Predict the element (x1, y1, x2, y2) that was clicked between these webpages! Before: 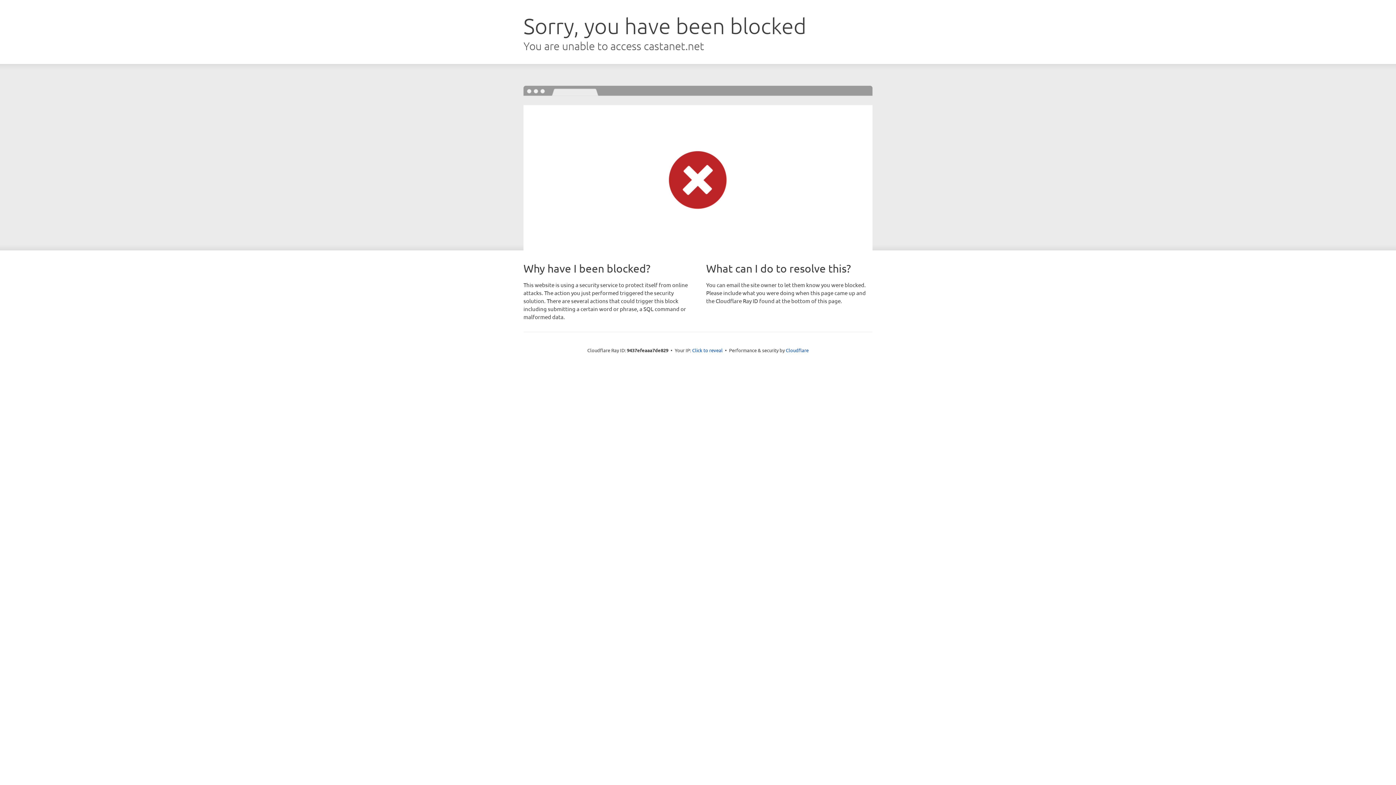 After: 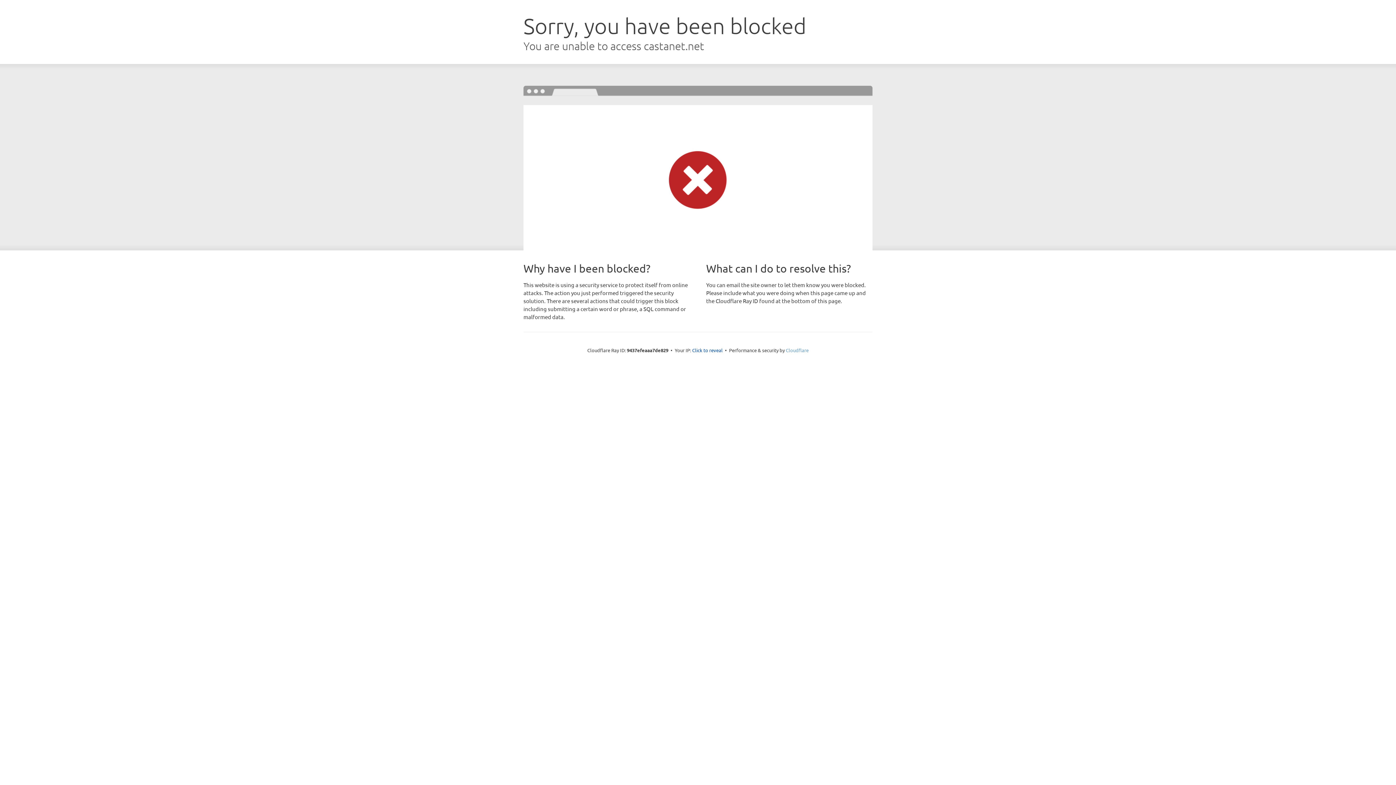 Action: bbox: (786, 347, 808, 353) label: Cloudflare